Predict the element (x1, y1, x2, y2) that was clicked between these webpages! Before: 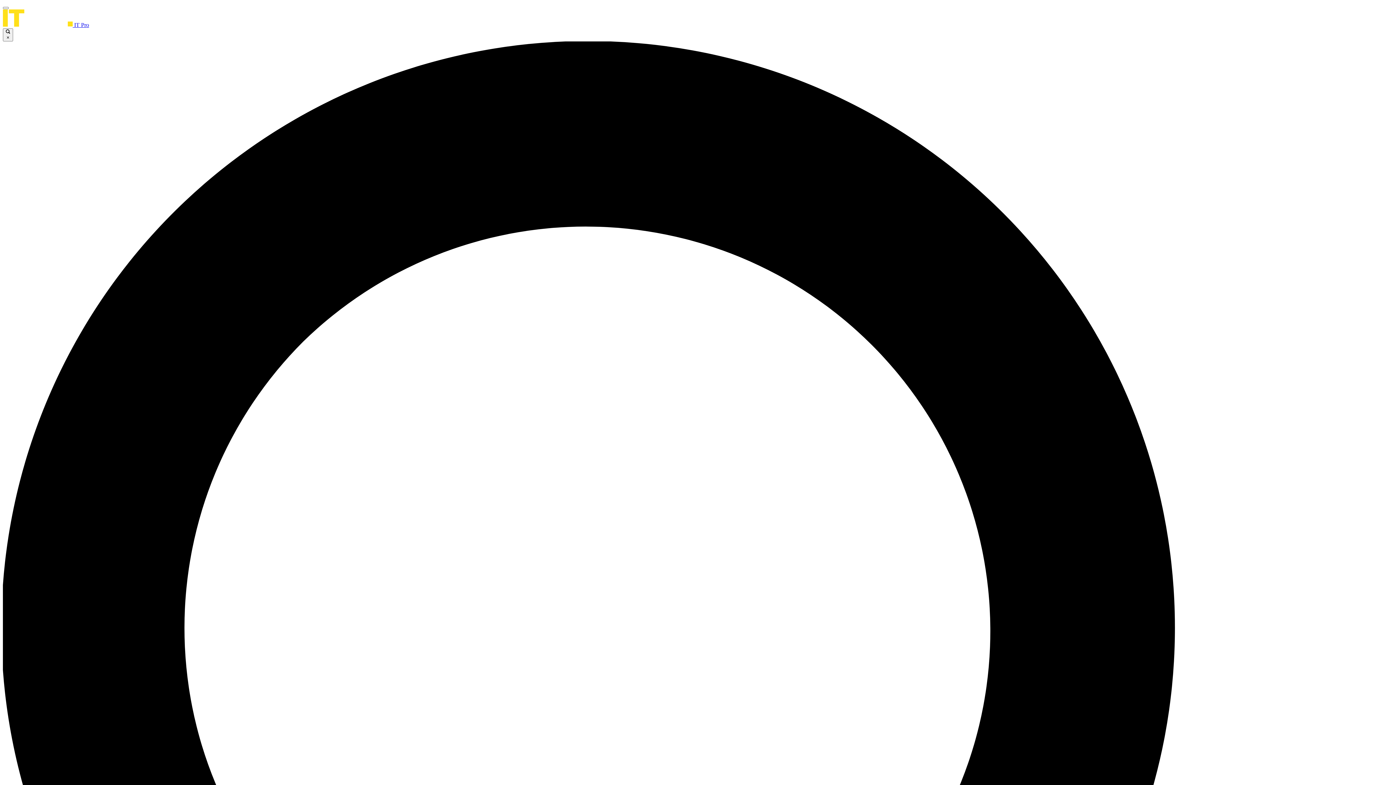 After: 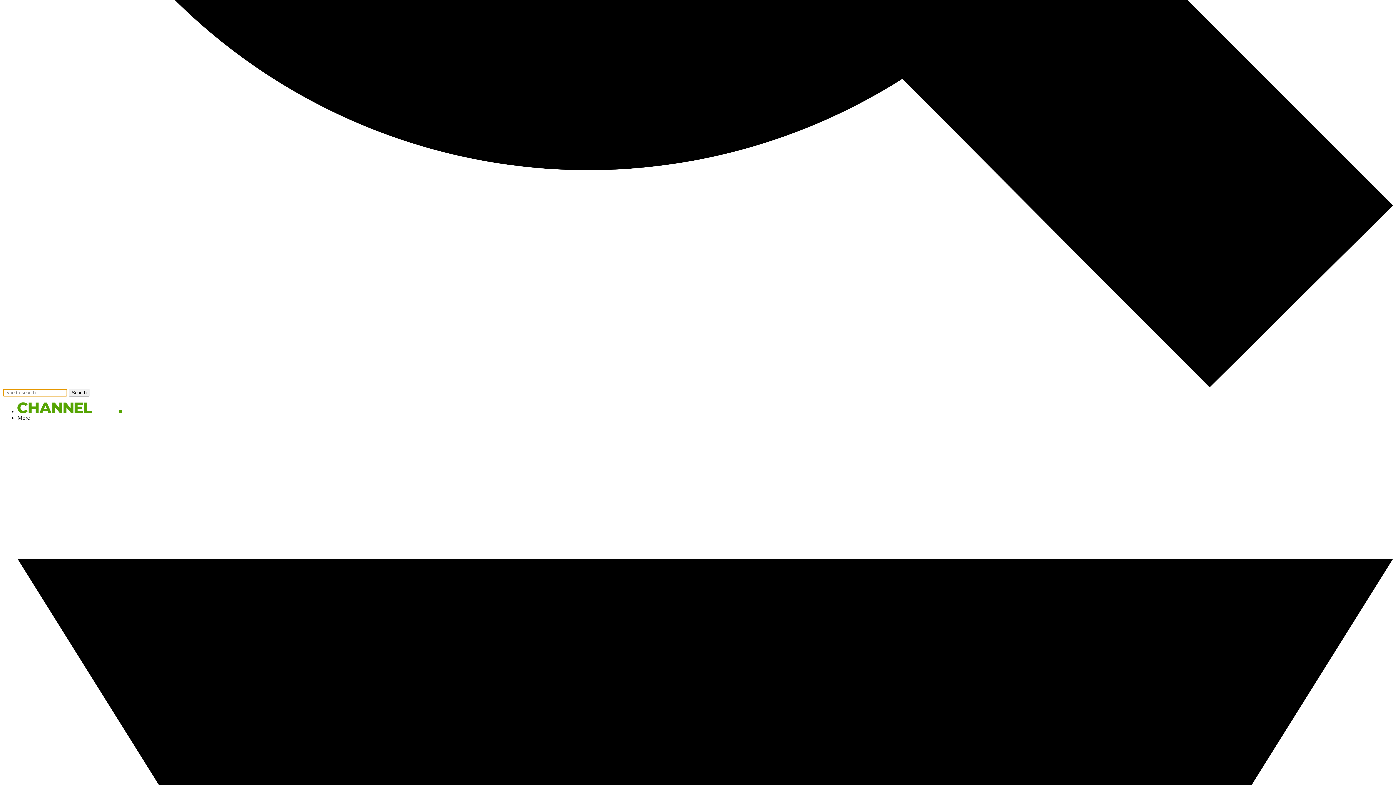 Action: bbox: (2, 6, 8, 9)